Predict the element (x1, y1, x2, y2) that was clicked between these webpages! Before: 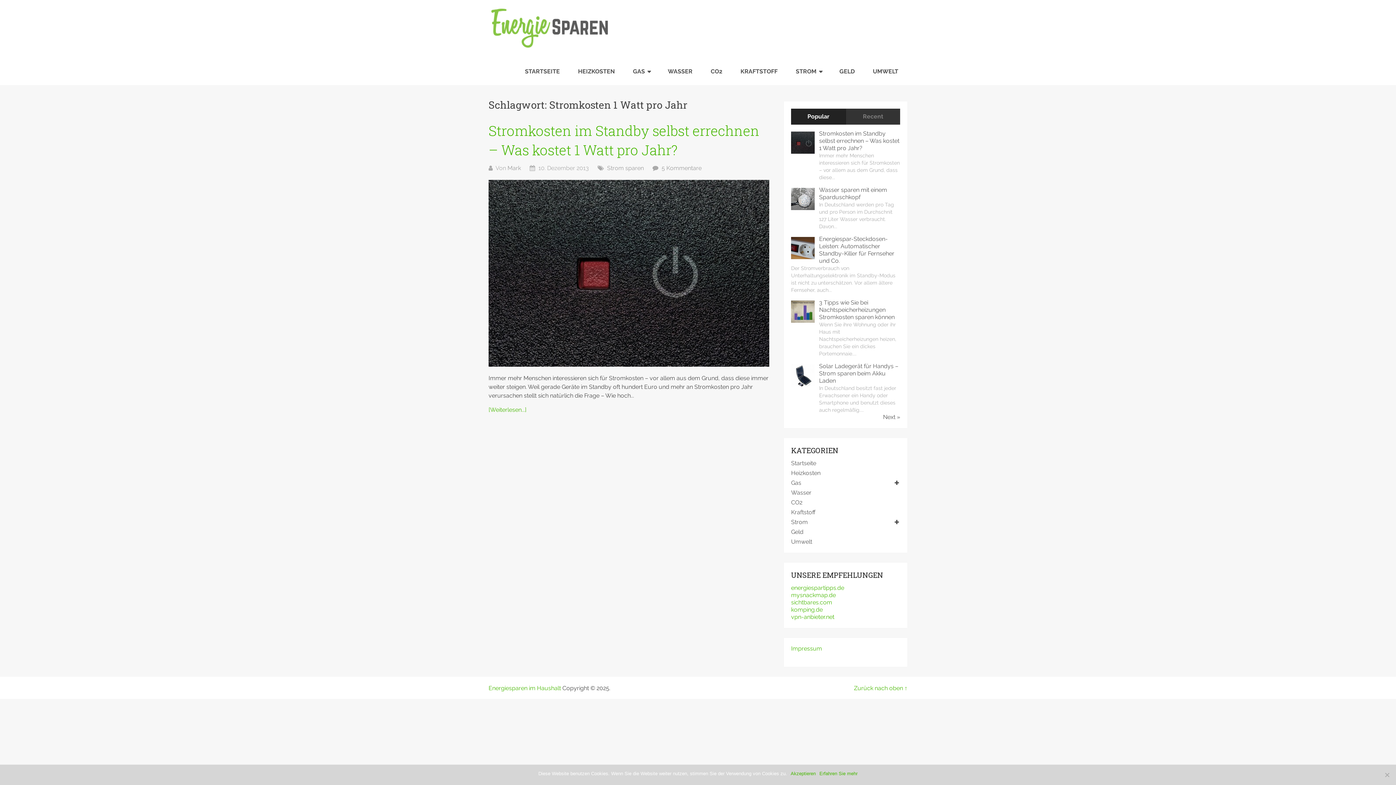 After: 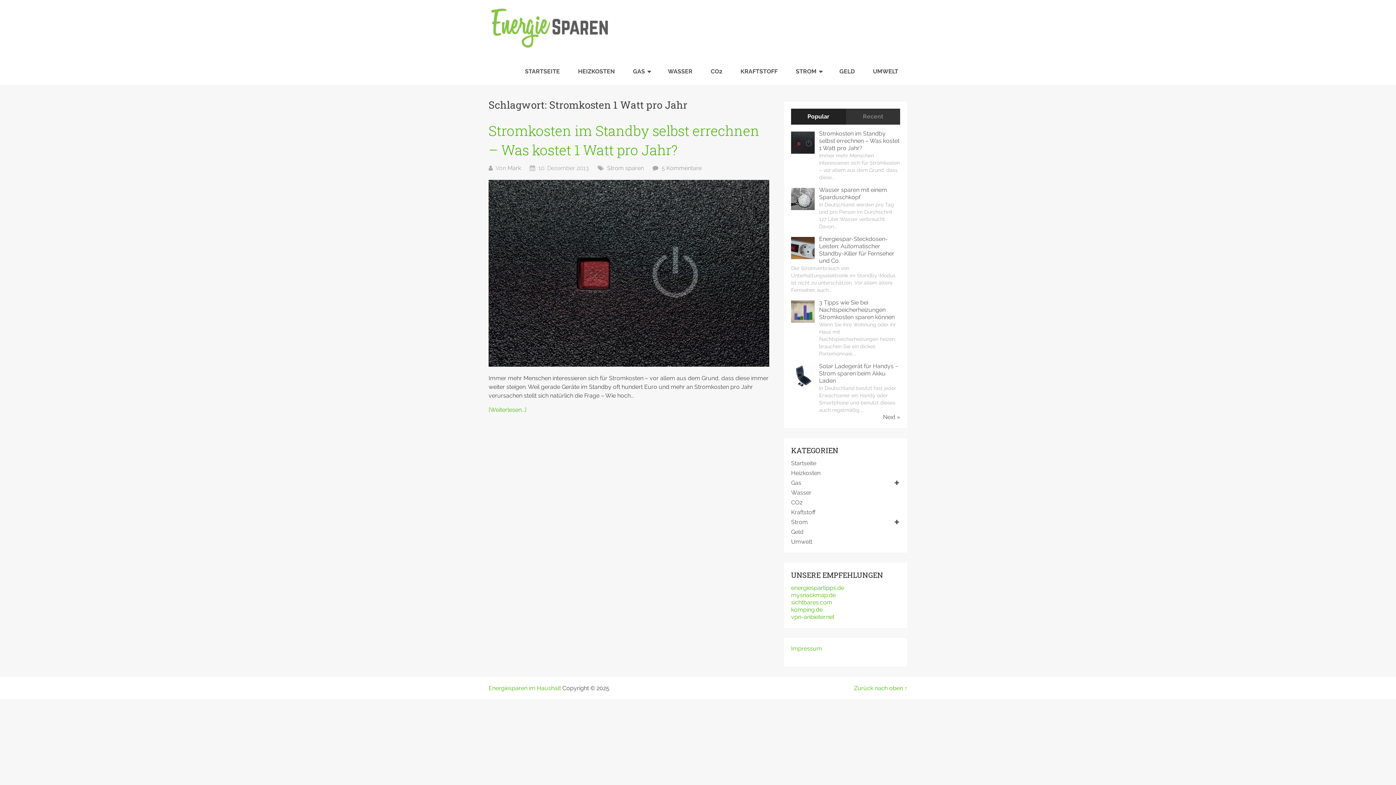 Action: label: Akzeptieren bbox: (790, 770, 816, 777)